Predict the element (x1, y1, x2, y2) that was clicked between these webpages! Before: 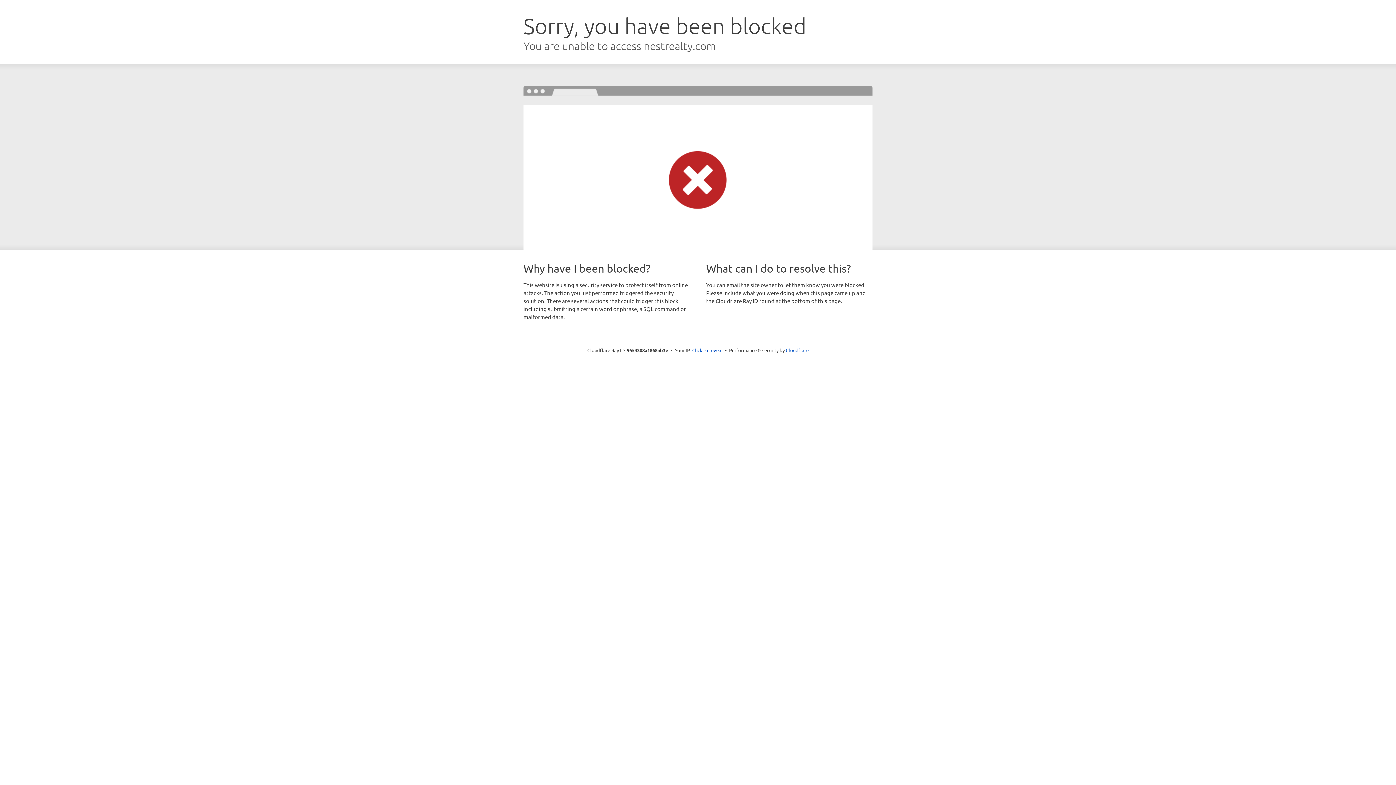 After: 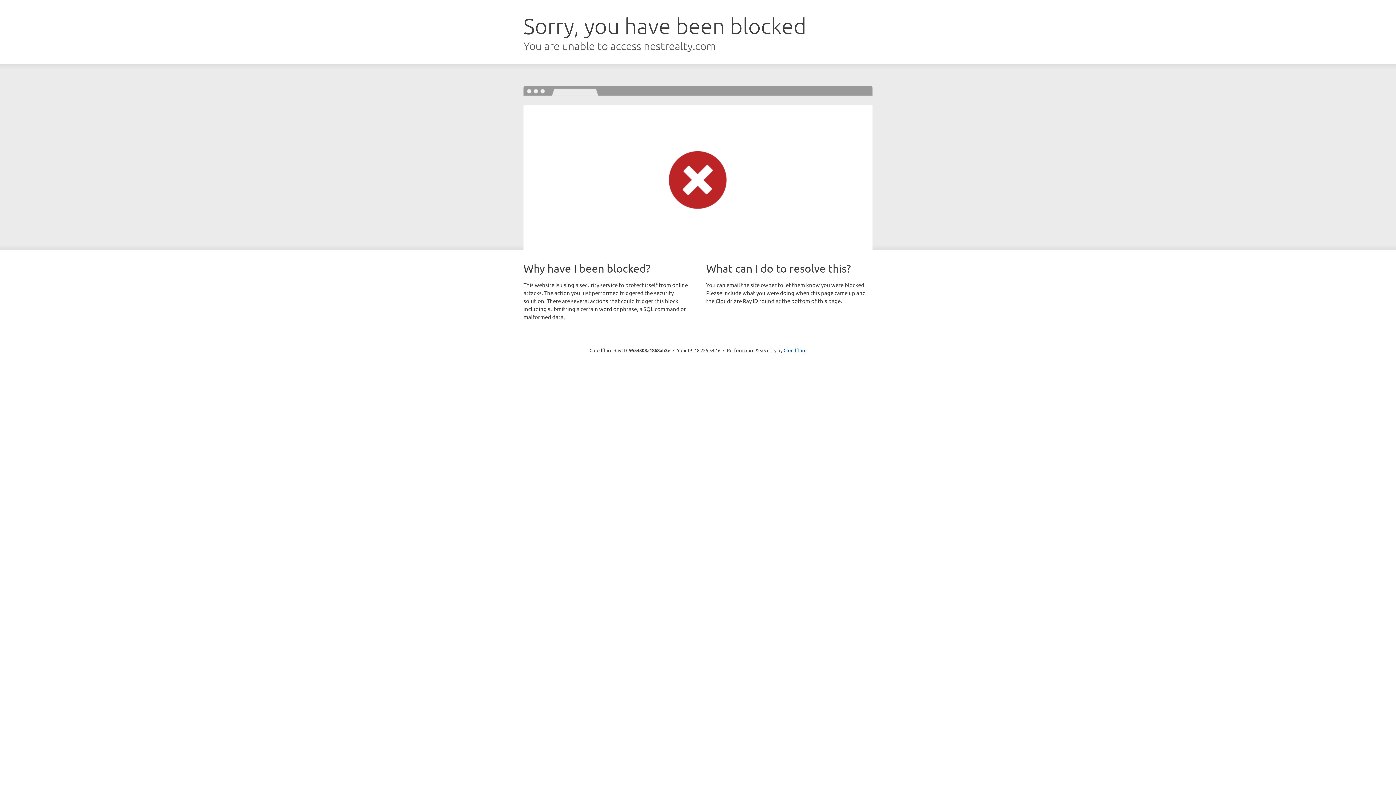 Action: bbox: (692, 346, 722, 353) label: Click to reveal